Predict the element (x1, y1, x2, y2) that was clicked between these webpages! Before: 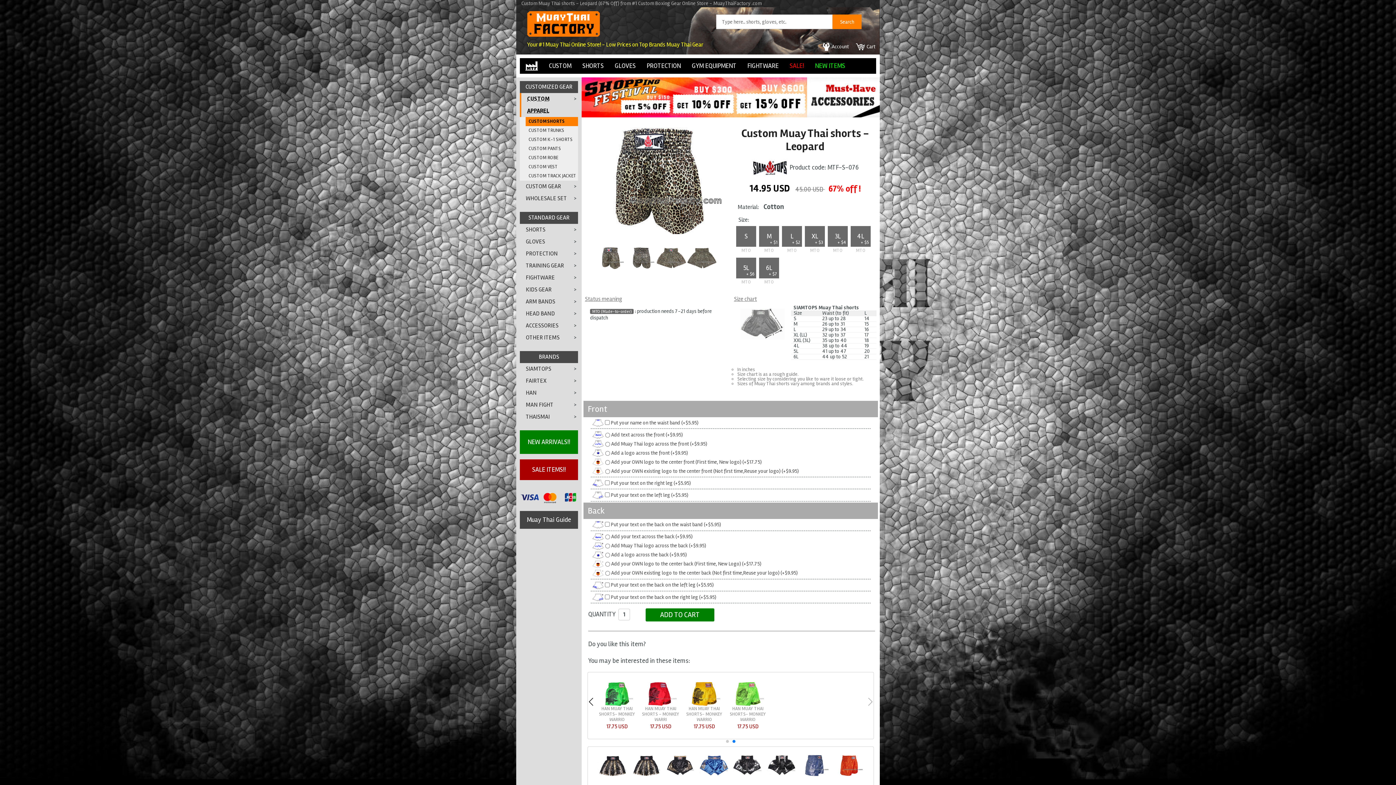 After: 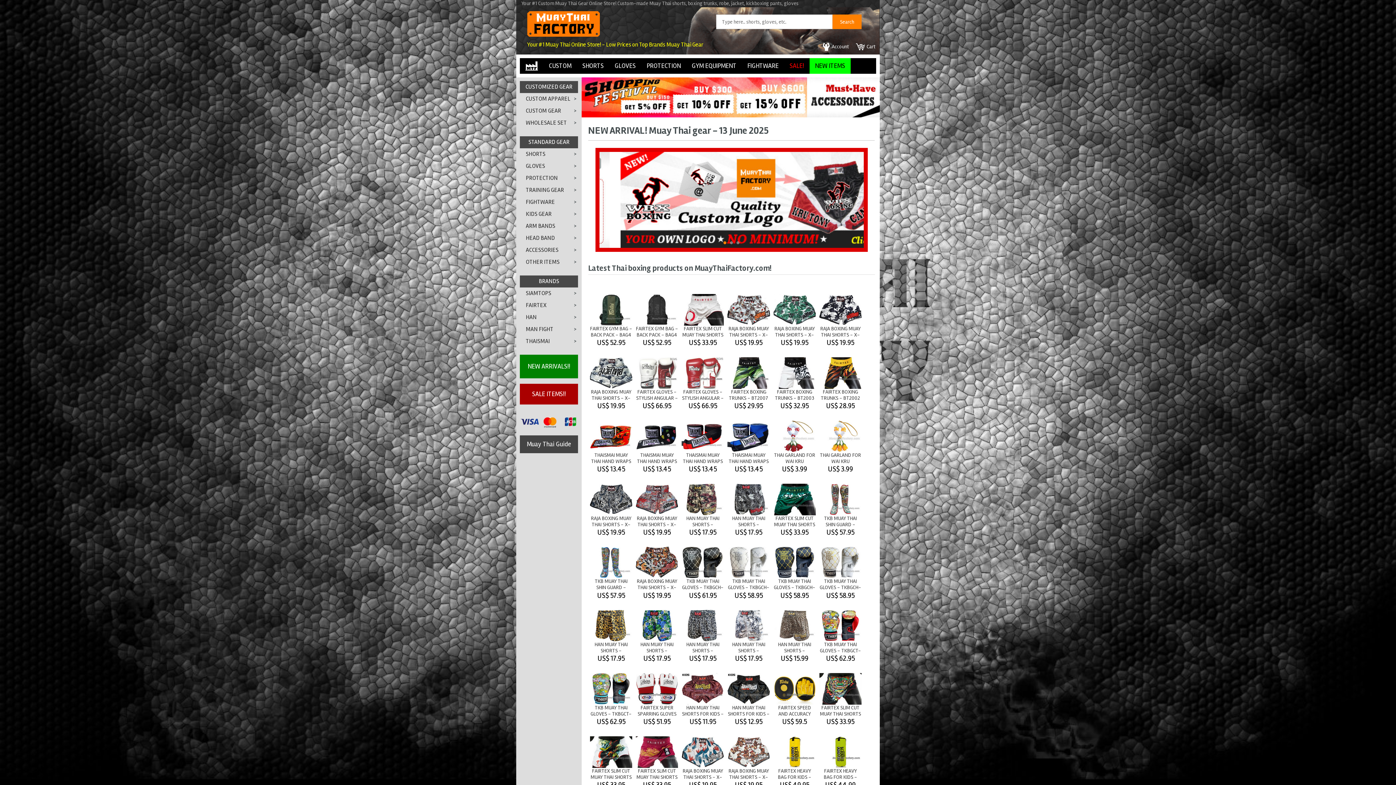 Action: bbox: (809, 58, 850, 73) label: NEW ITEMS